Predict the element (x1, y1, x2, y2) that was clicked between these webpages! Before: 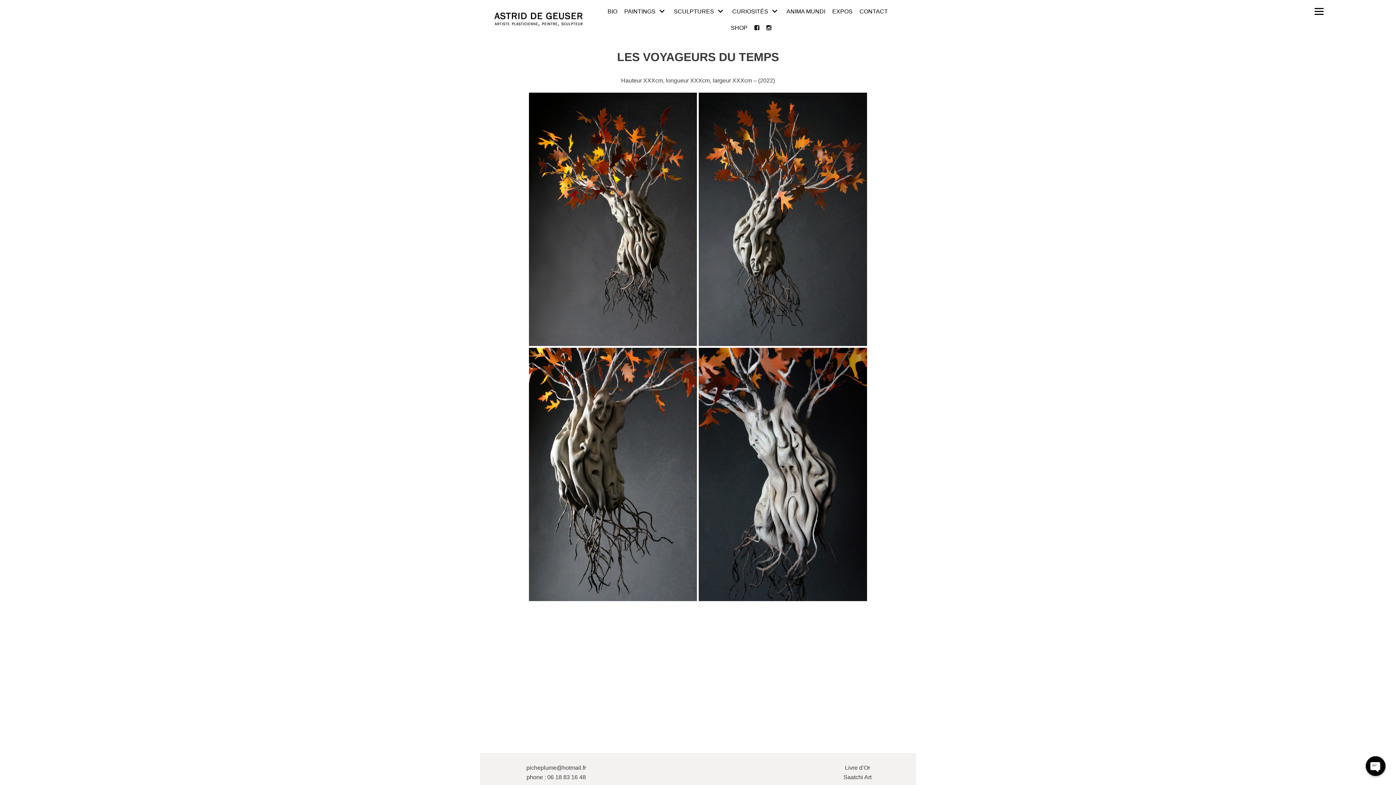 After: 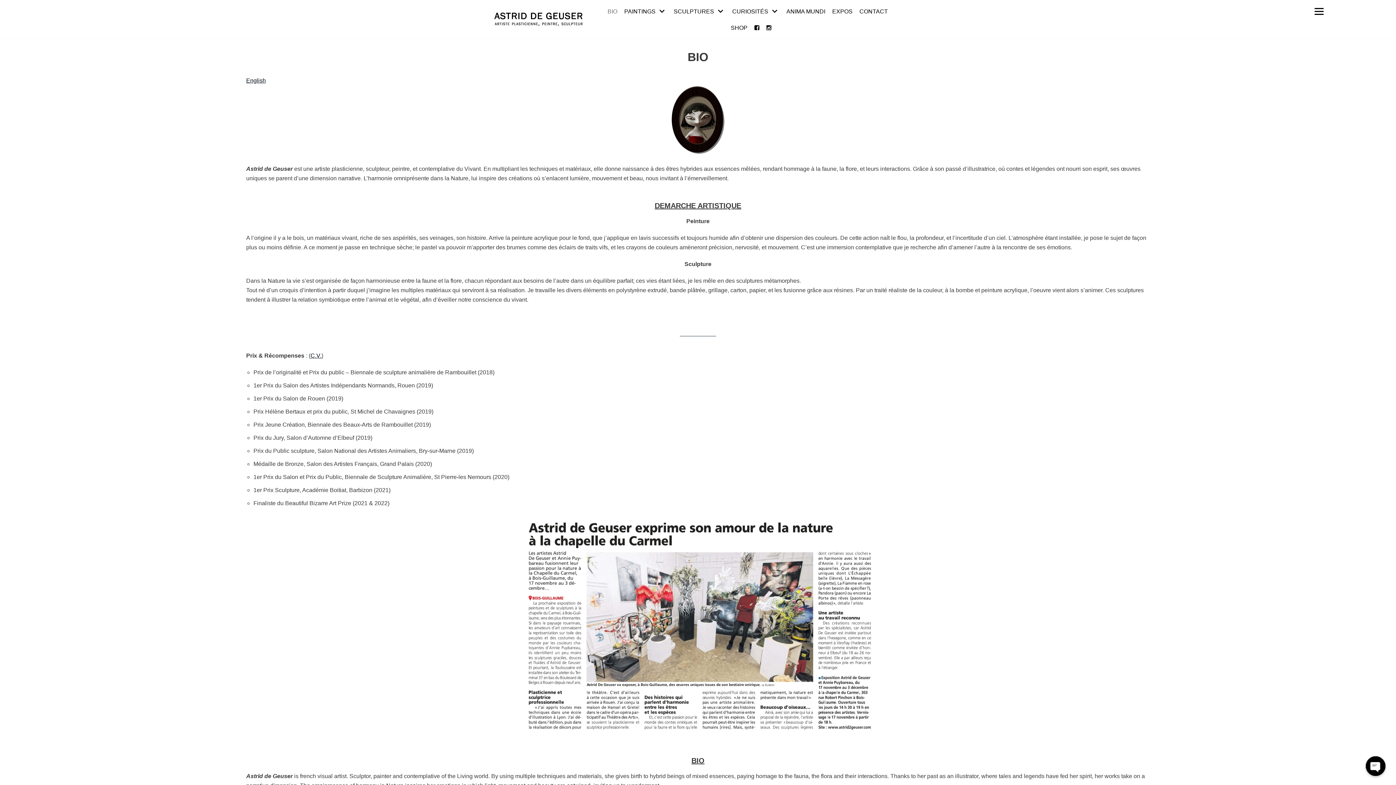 Action: bbox: (607, 6, 617, 15) label: BIO